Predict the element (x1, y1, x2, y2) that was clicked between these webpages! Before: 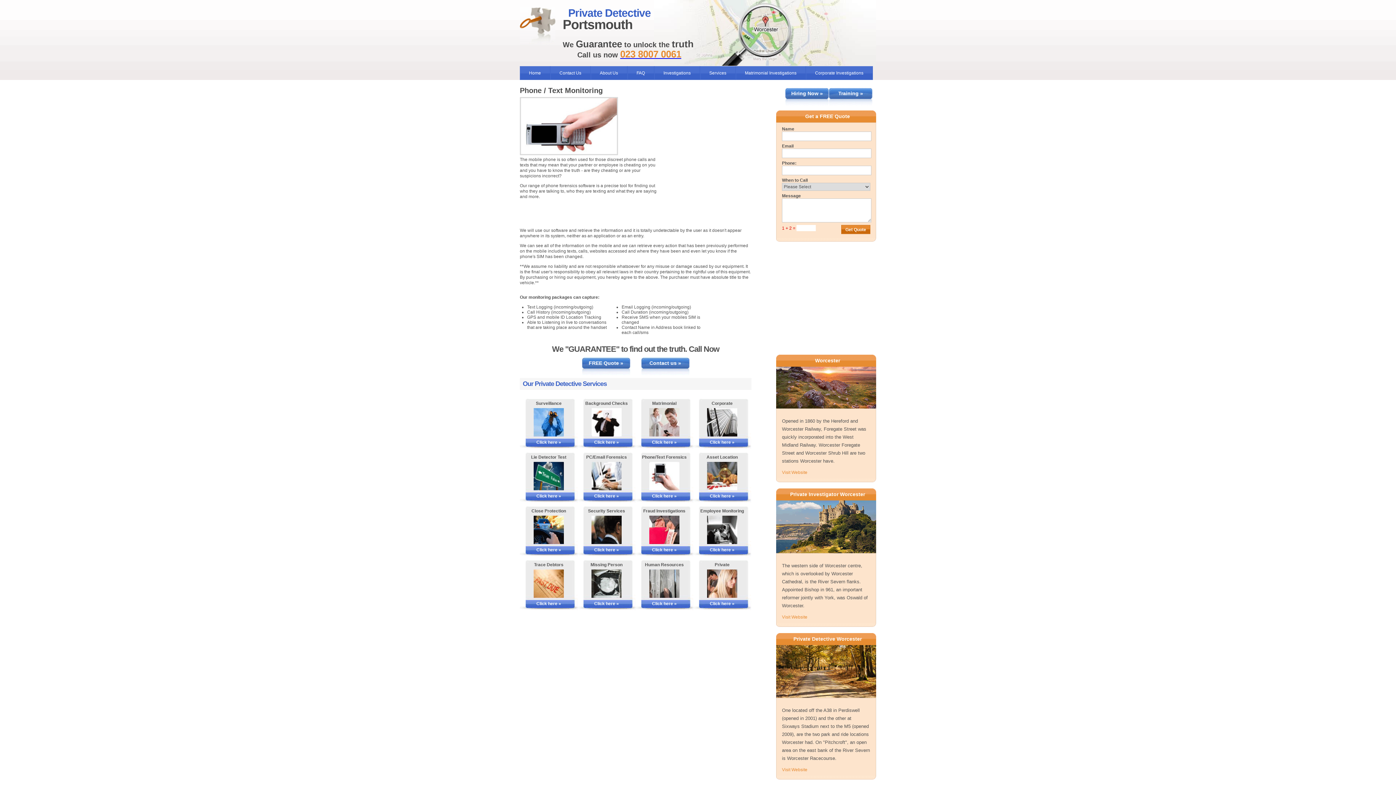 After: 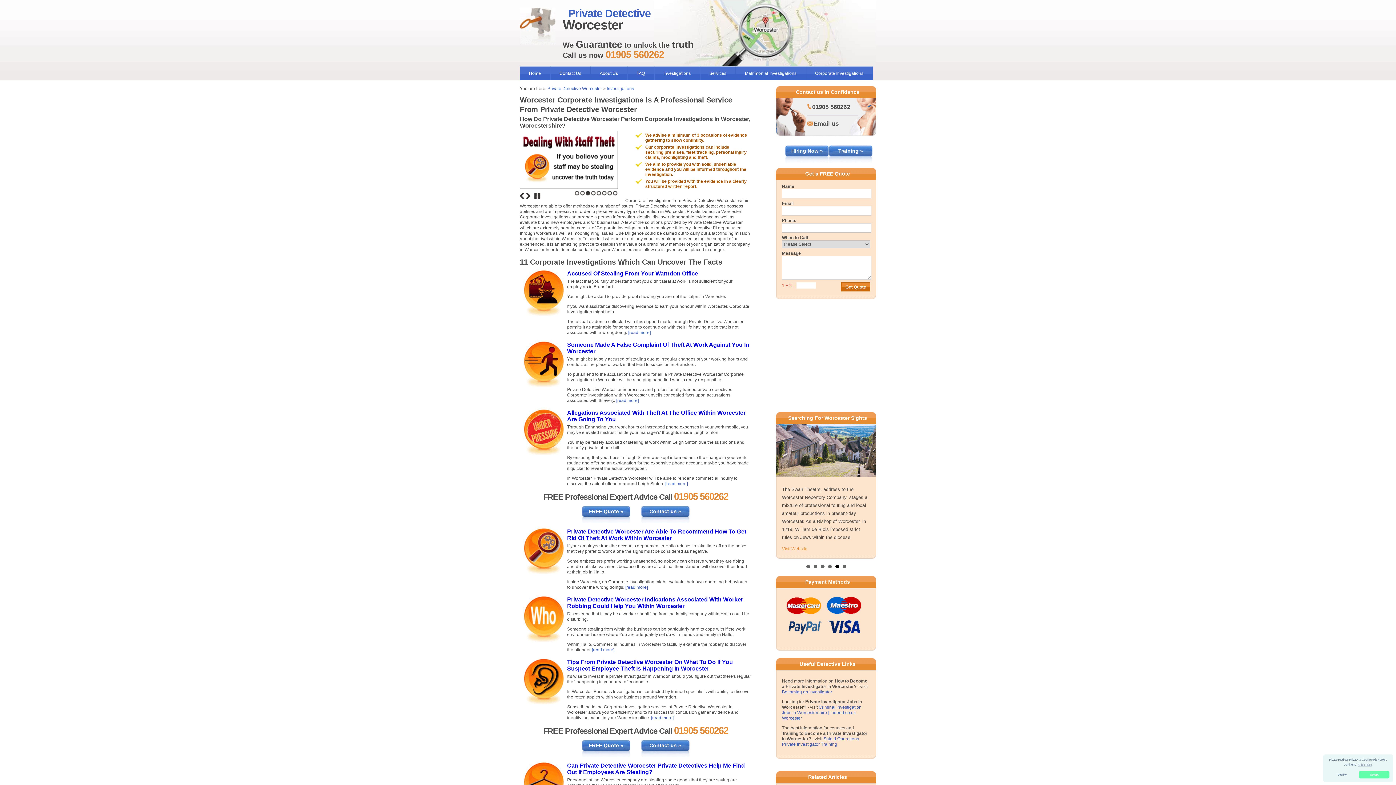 Action: label: Click here » bbox: (700, 438, 744, 446)